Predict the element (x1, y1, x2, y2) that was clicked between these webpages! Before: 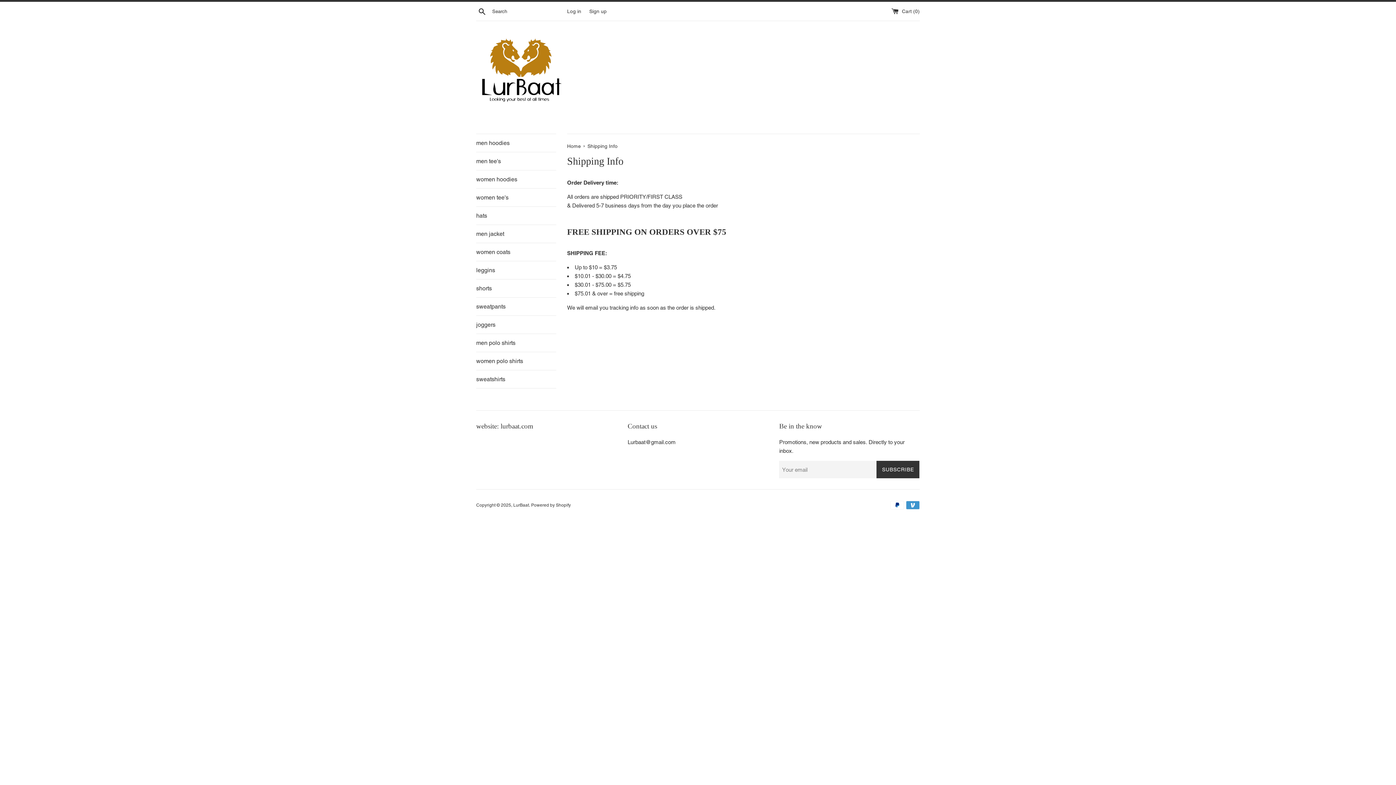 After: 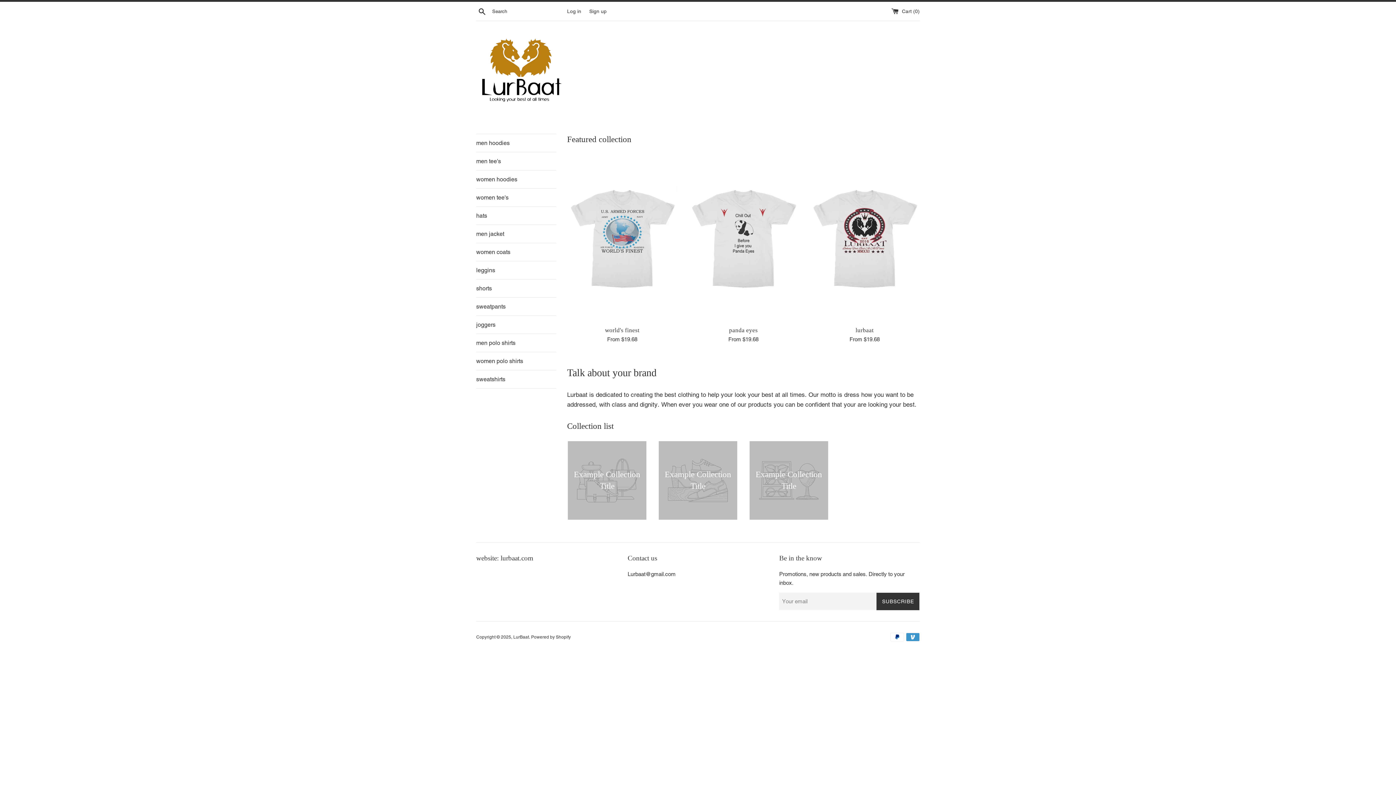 Action: label: Home  bbox: (567, 143, 582, 149)